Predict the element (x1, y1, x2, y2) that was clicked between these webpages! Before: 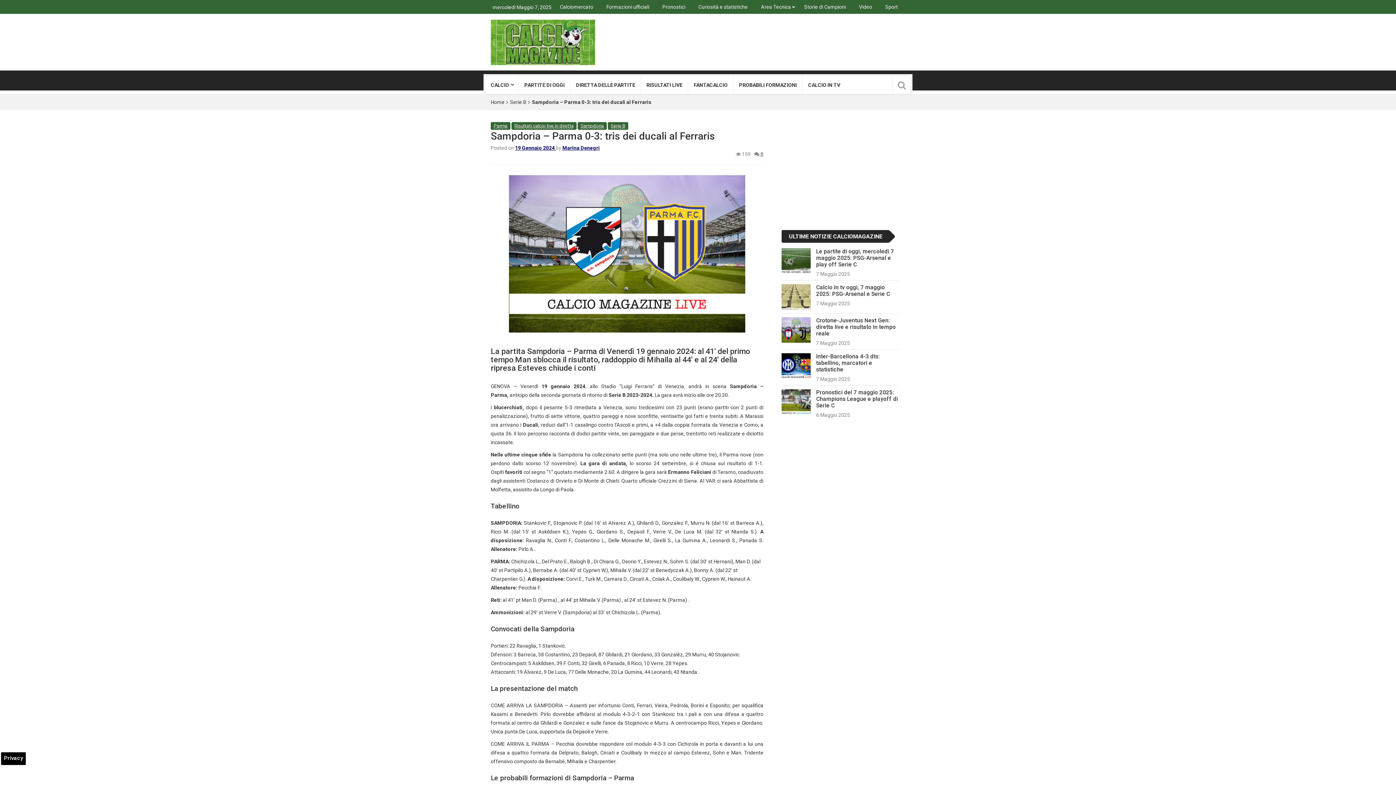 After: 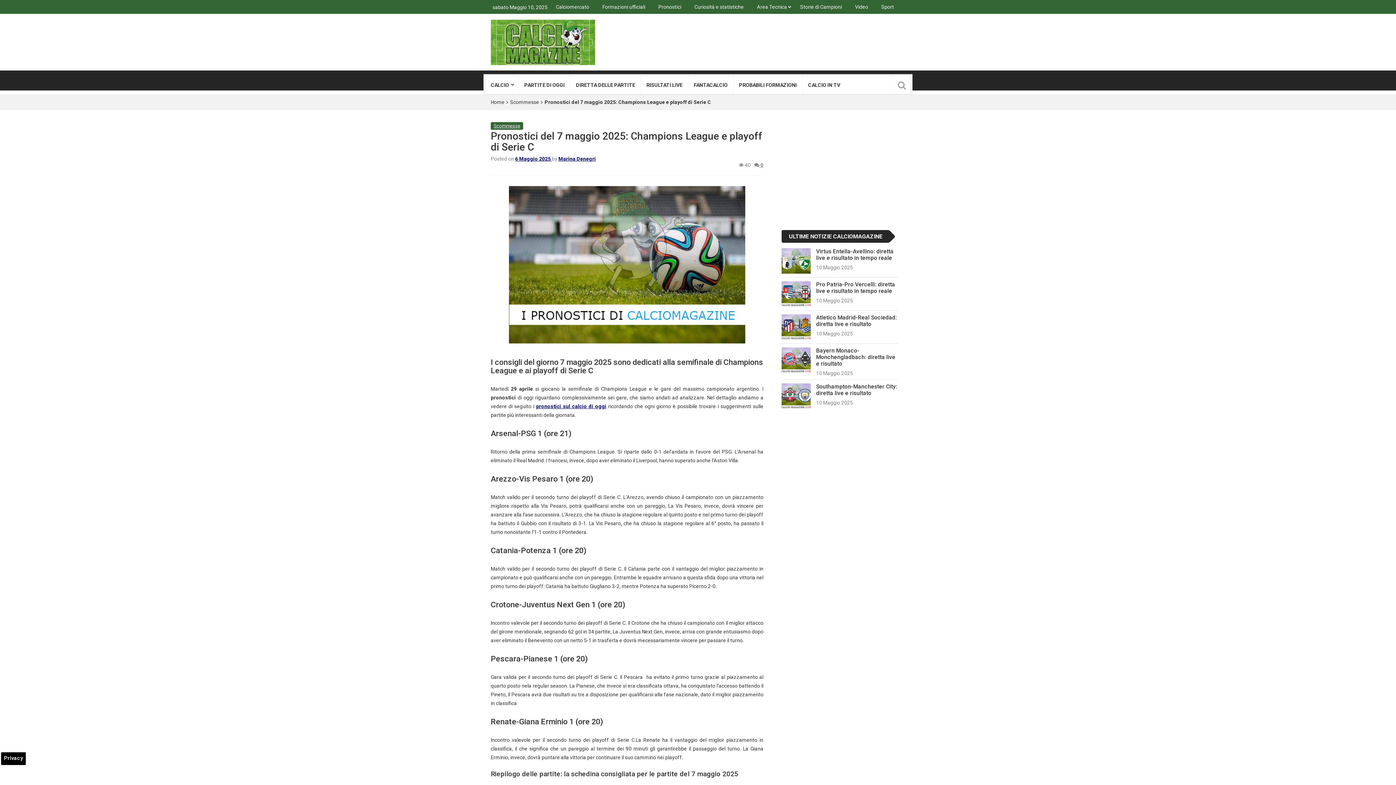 Action: label: Pronostici del 7 maggio 2025: Champions League e playoff di Serie C bbox: (816, 389, 898, 409)